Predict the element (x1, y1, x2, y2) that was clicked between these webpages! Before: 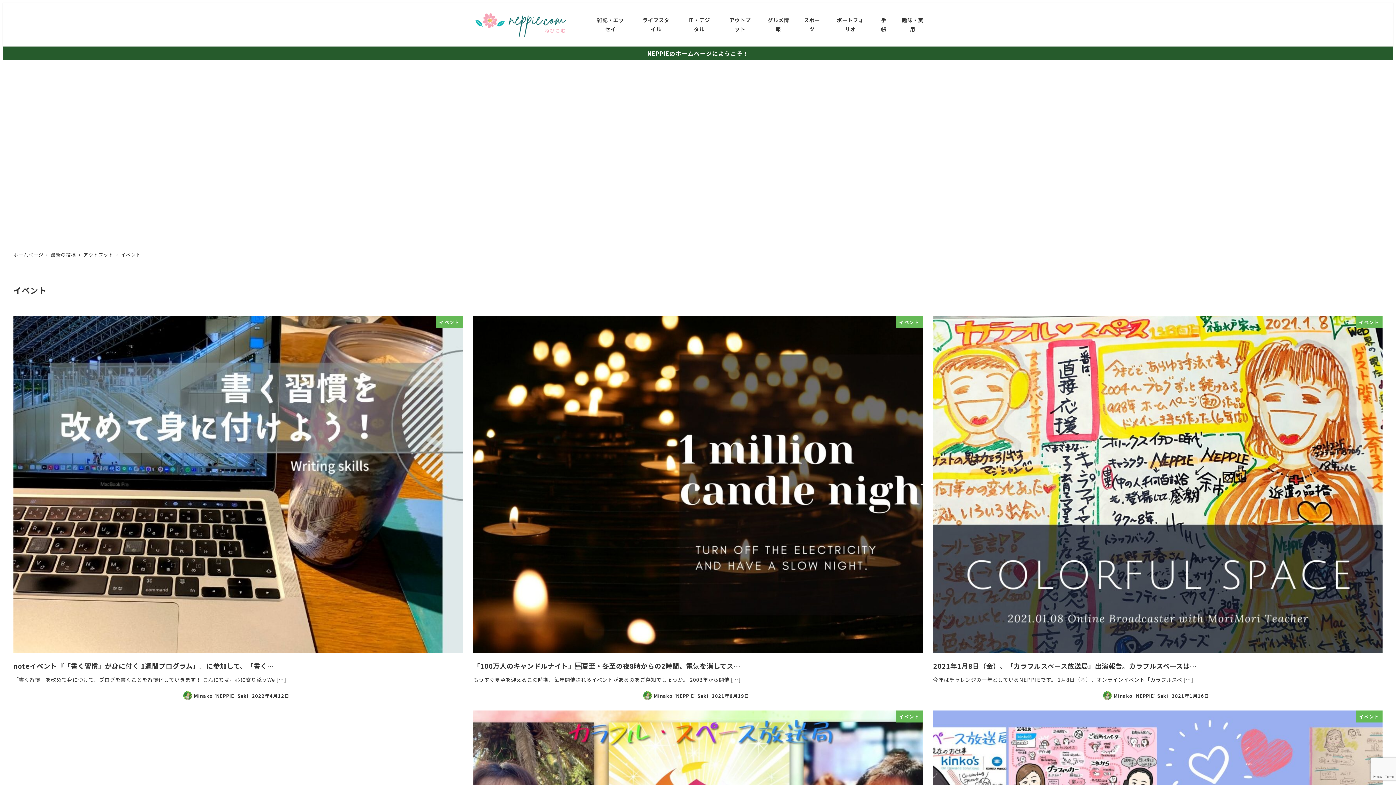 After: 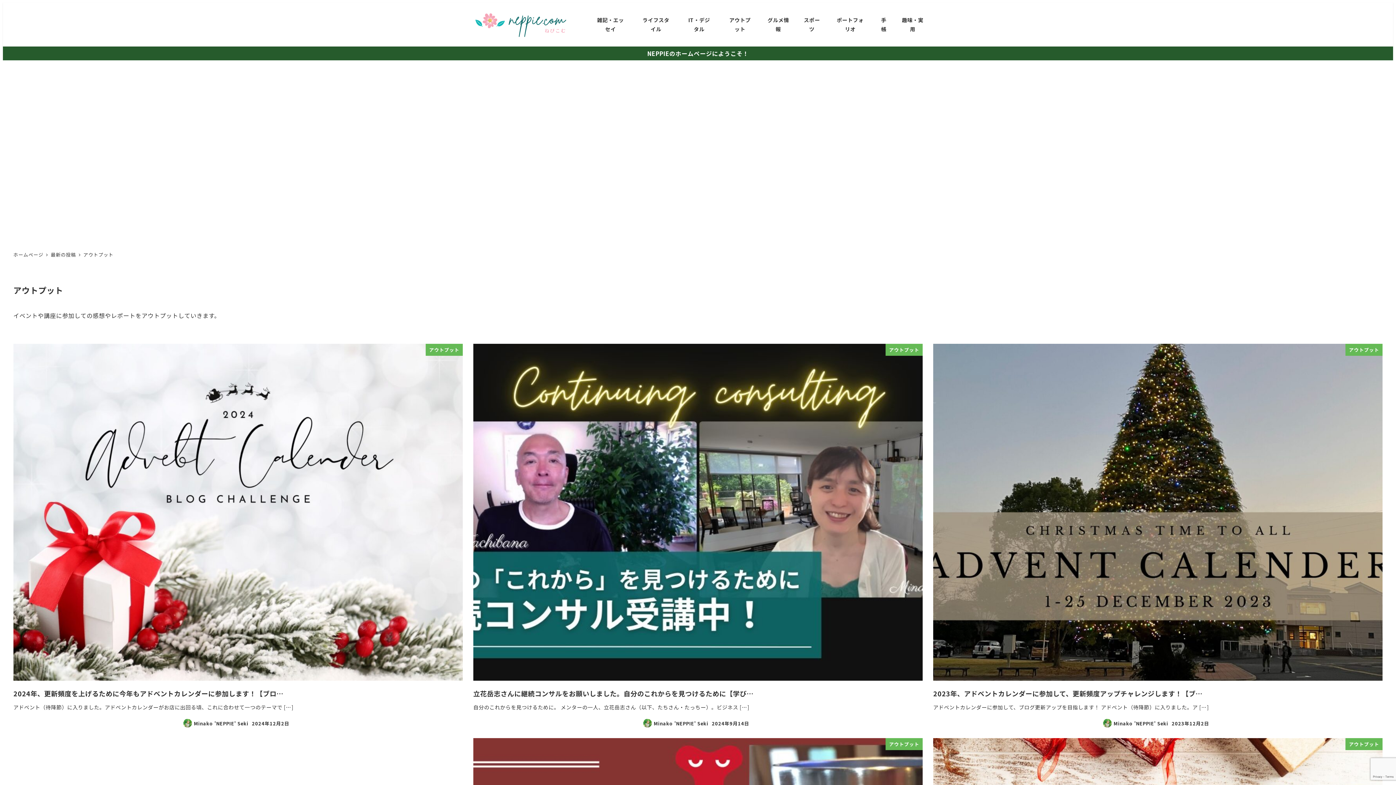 Action: label: アウトプット bbox: (719, 8, 760, 40)